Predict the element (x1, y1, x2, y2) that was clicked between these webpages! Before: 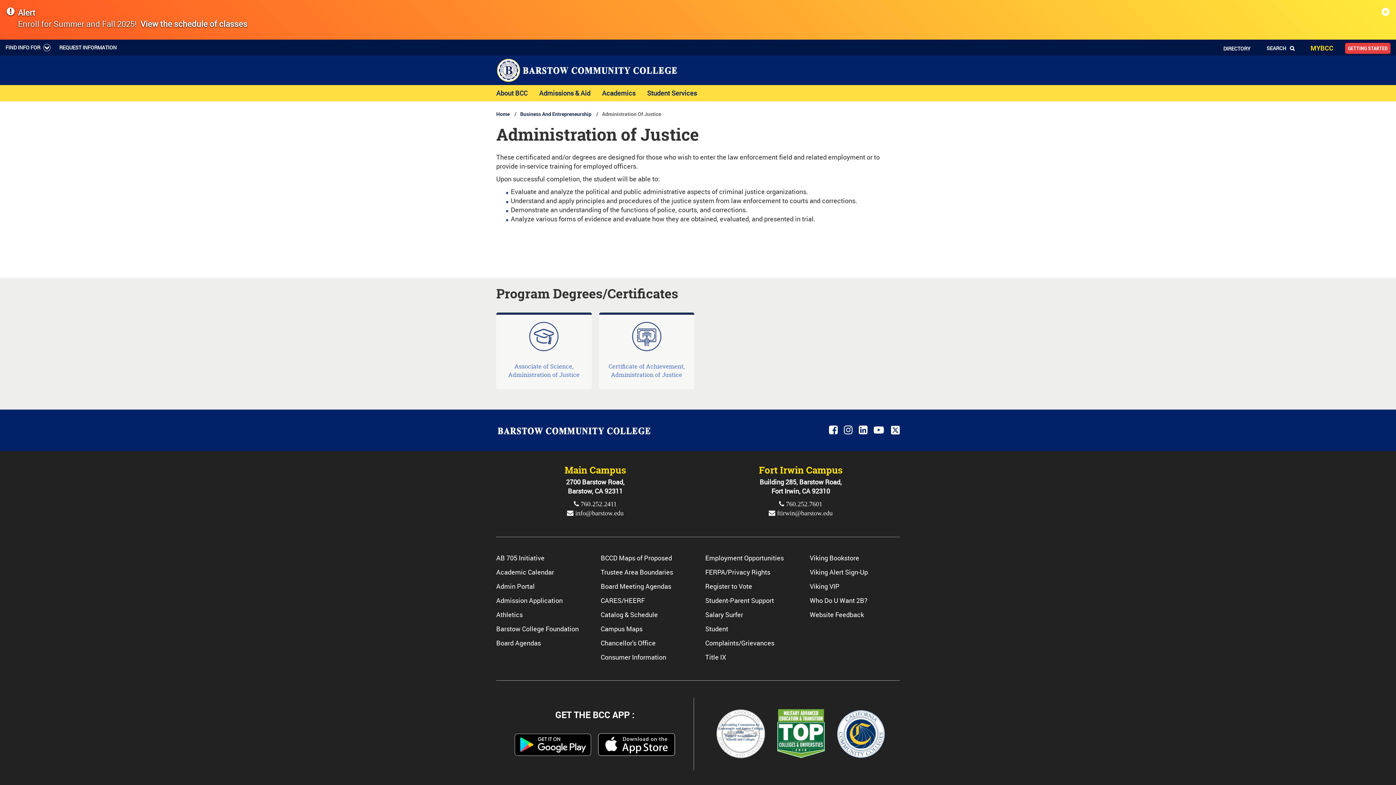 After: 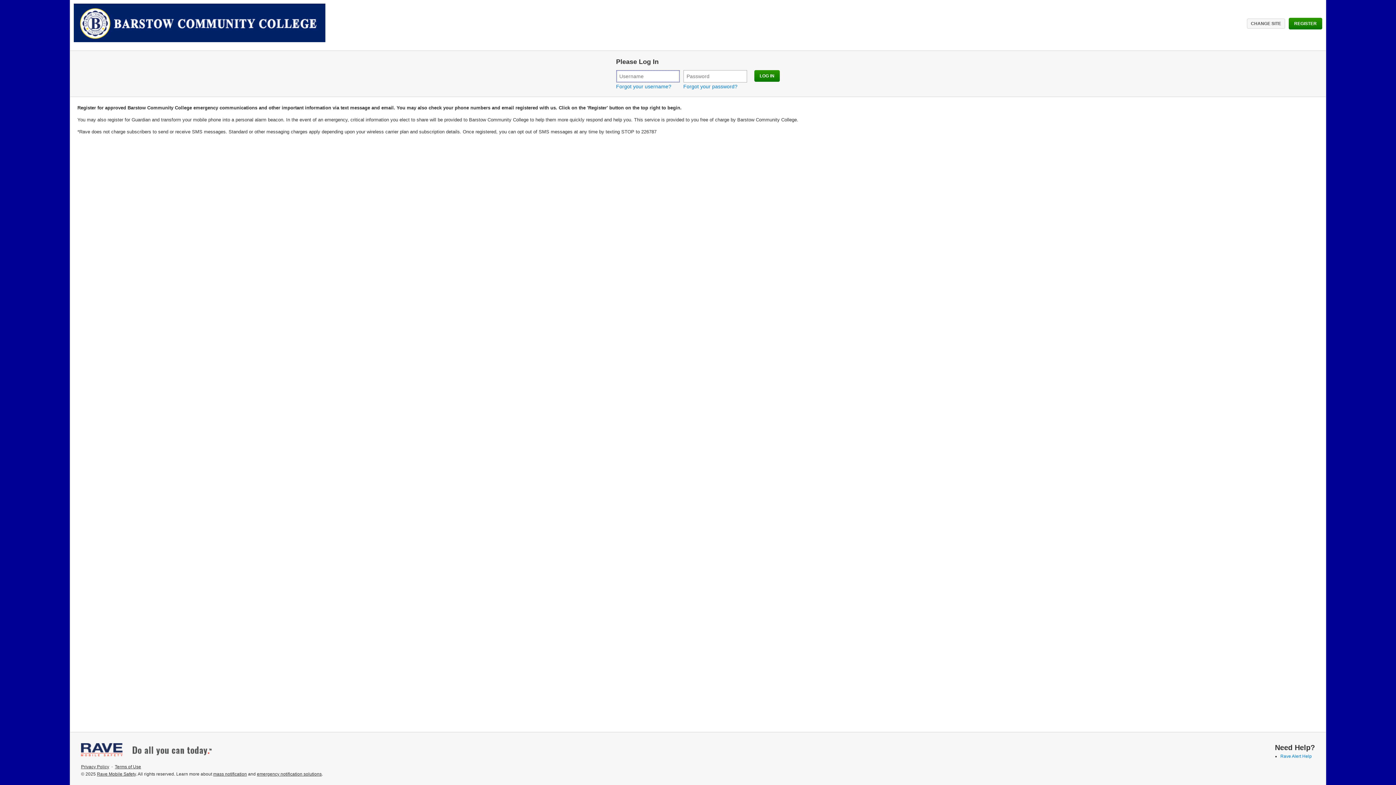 Action: label: Viking Alert Sign-Up bbox: (810, 568, 868, 576)